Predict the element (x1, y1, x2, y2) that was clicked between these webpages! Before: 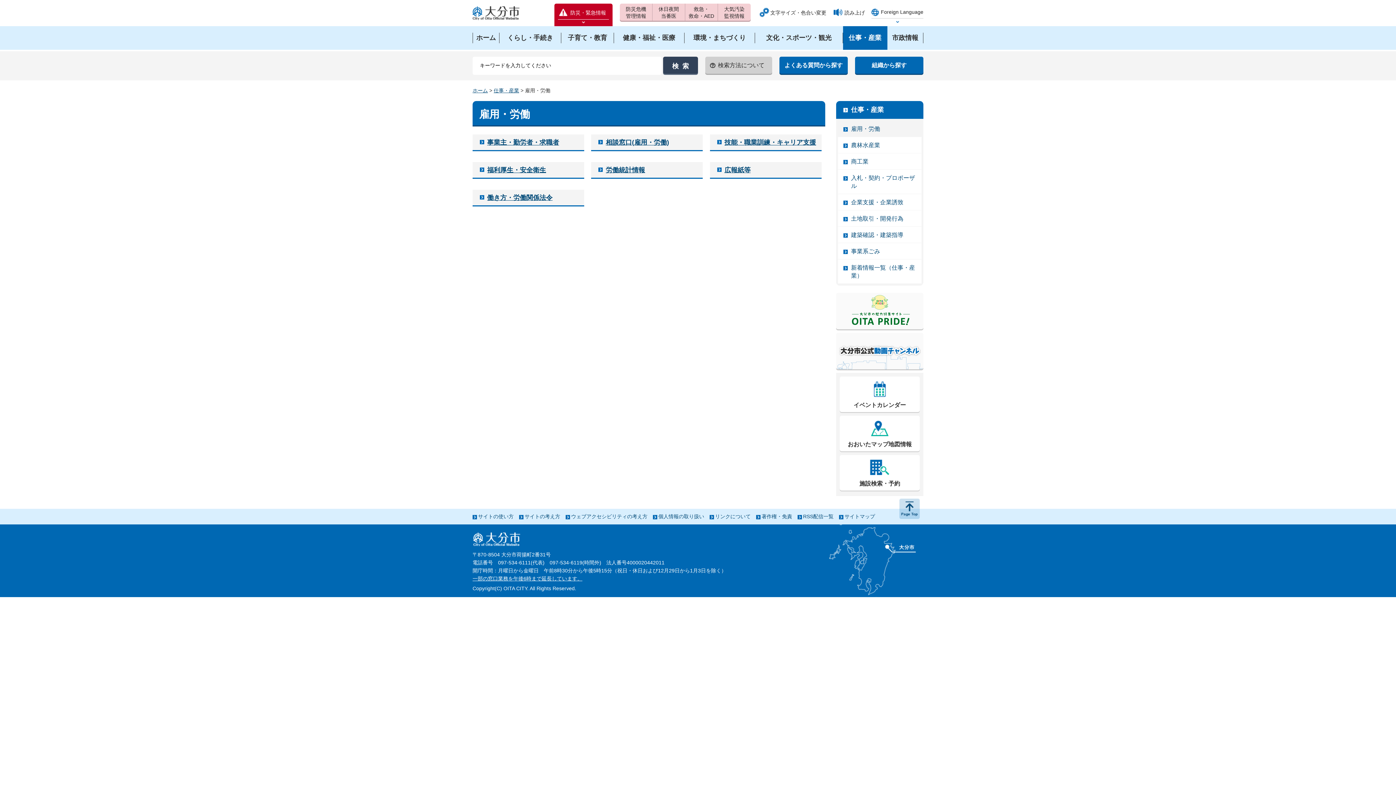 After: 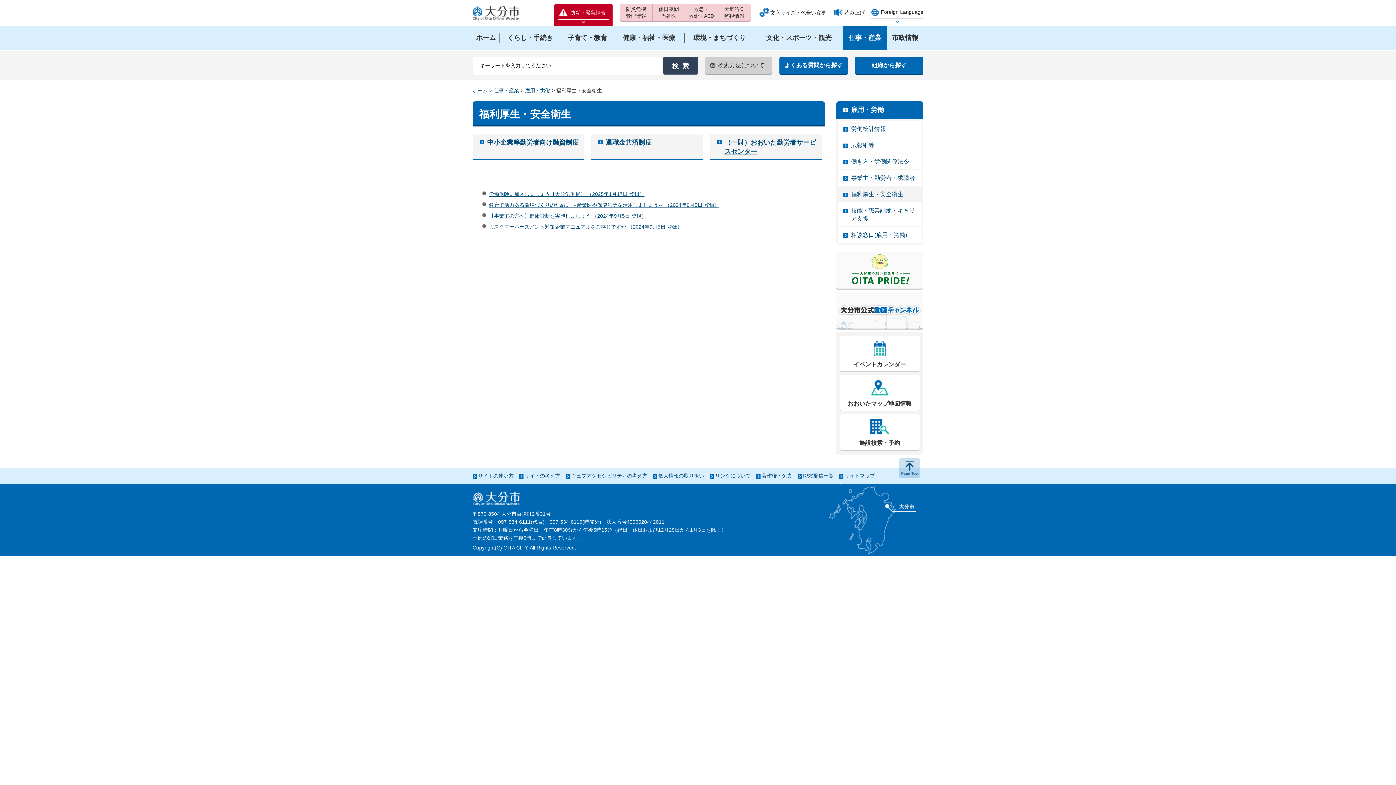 Action: label: 福利厚生・安全衛生 bbox: (472, 162, 584, 179)